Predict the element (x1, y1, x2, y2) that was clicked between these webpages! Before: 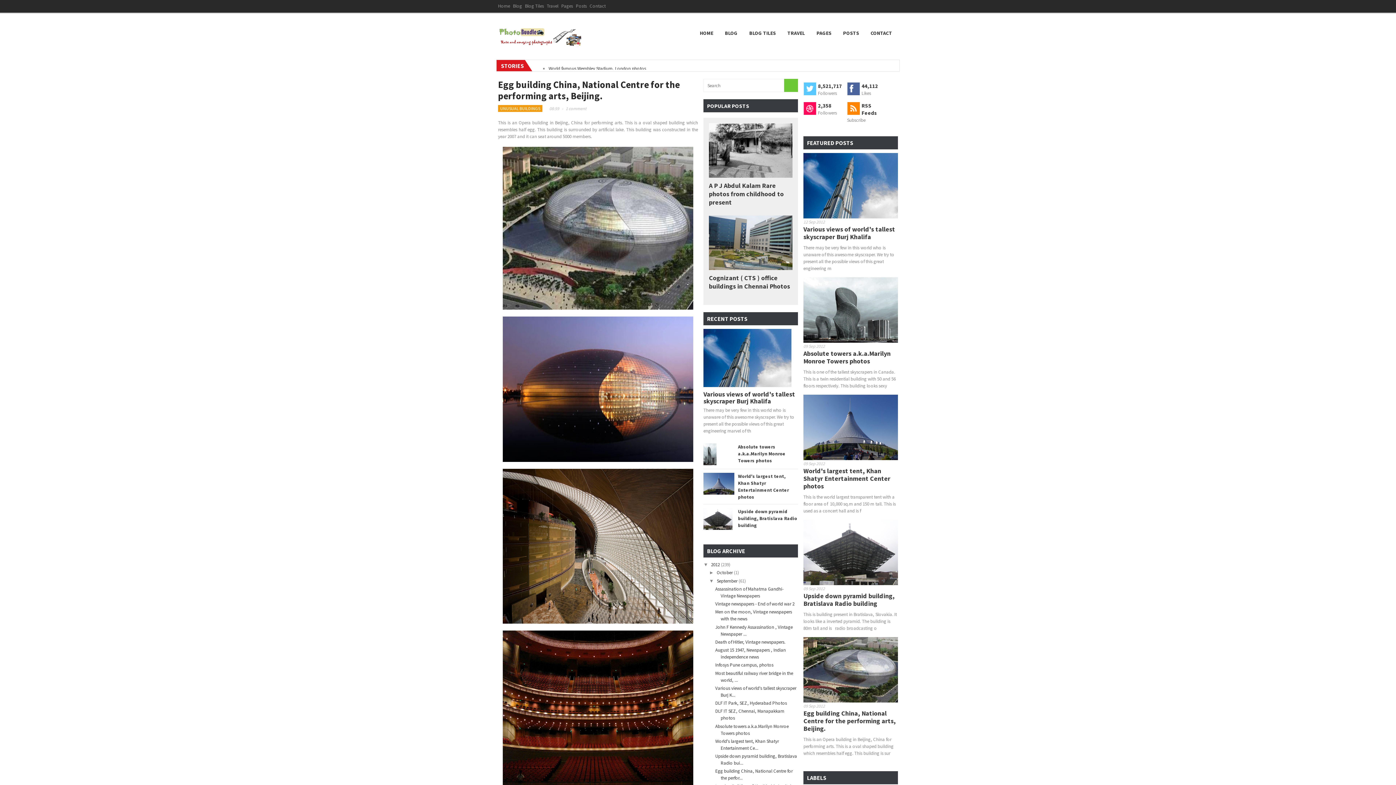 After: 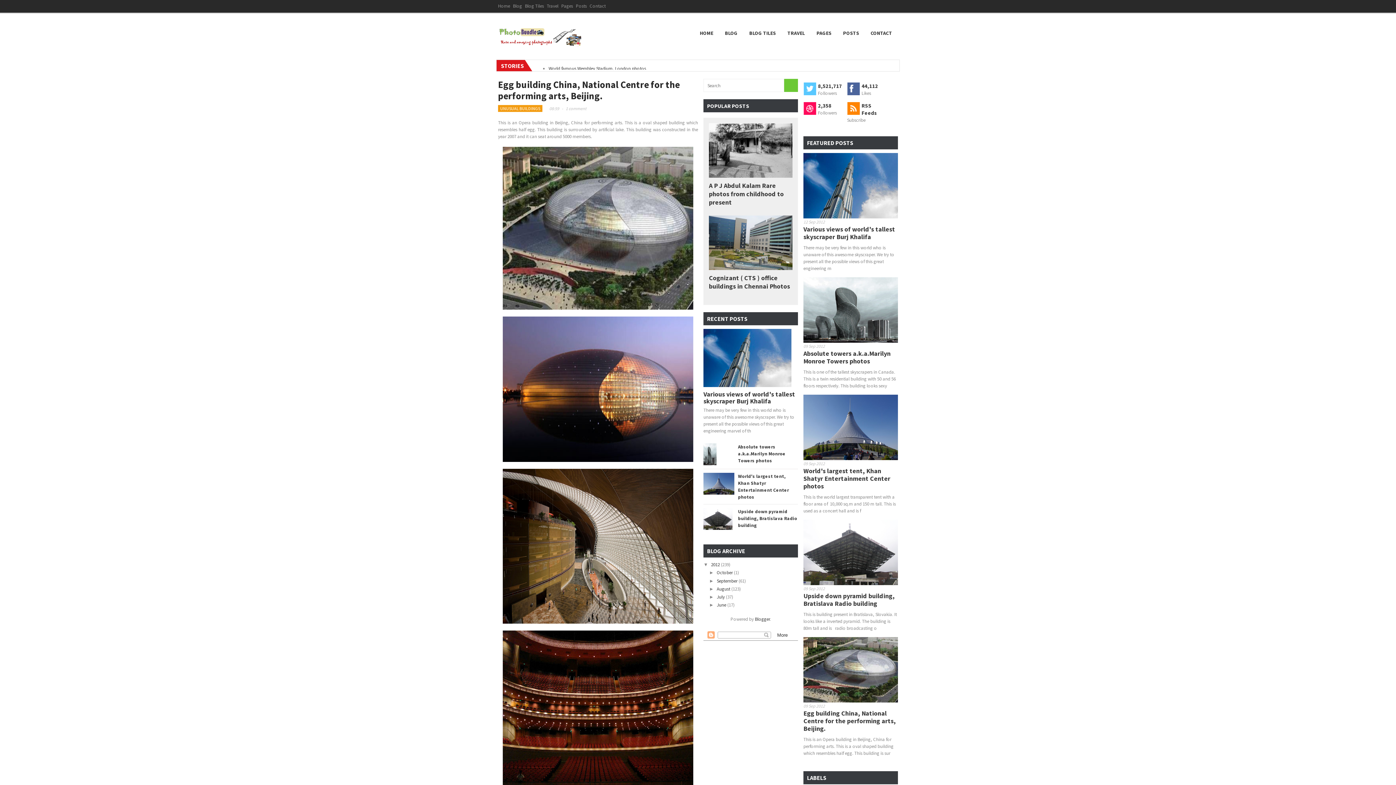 Action: bbox: (709, 578, 716, 583) label: ▼  